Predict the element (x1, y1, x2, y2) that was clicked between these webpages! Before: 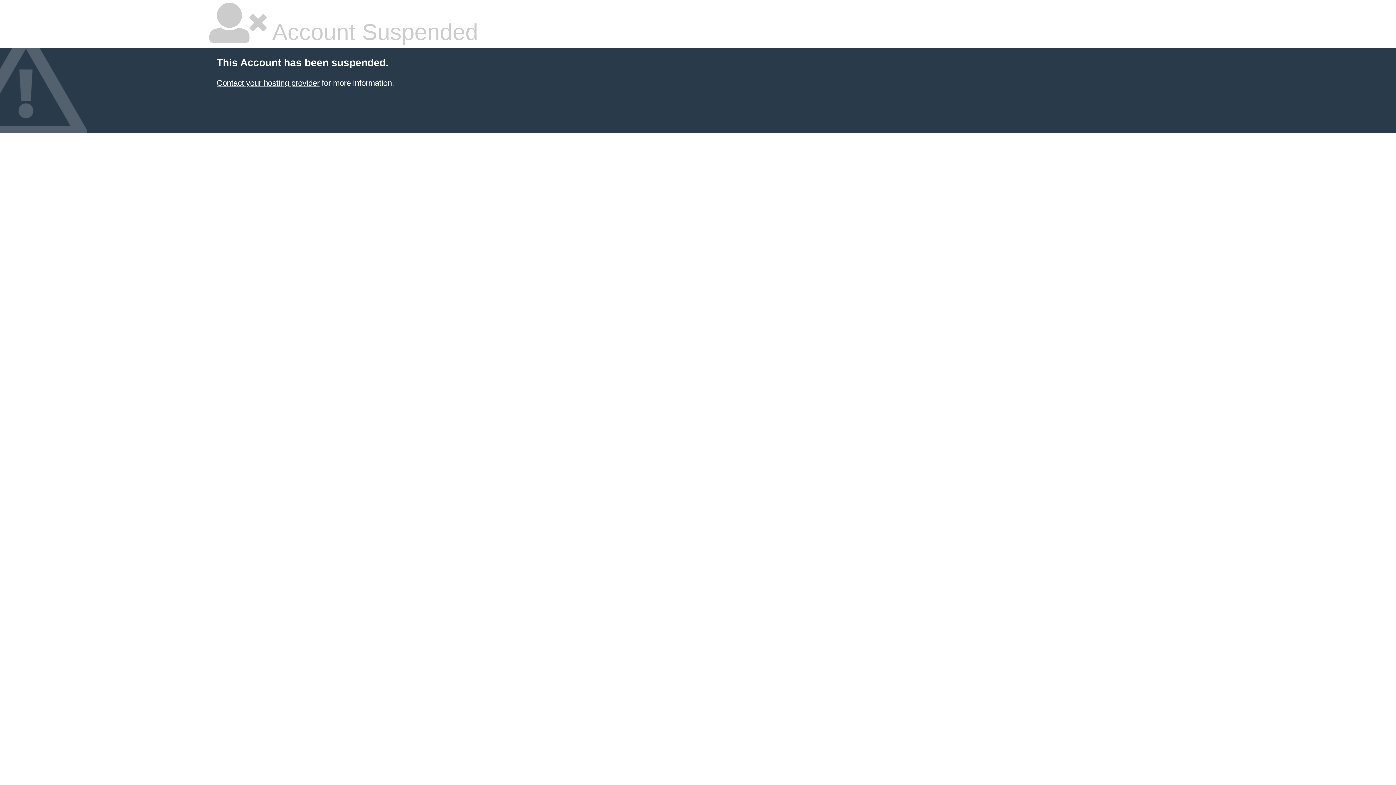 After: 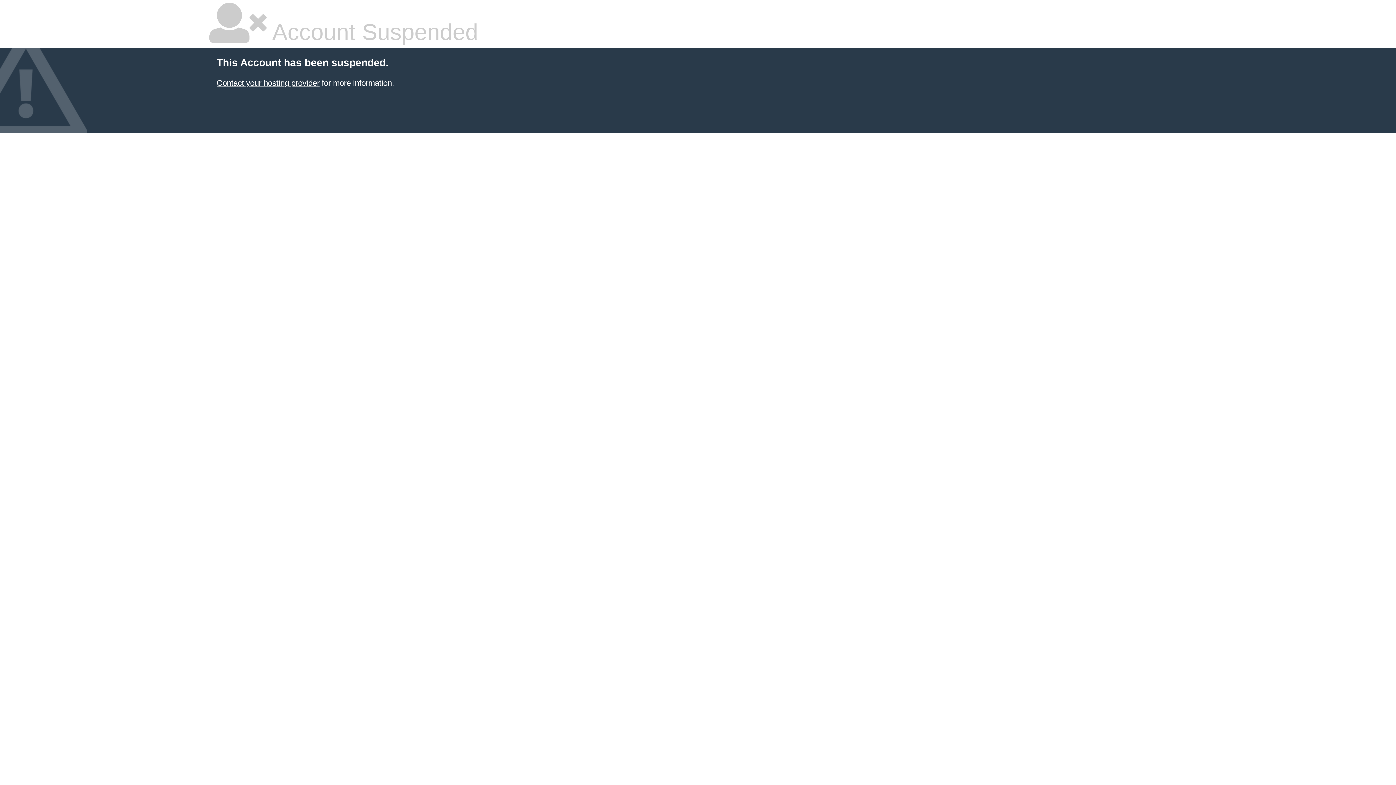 Action: label: Contact your hosting provider bbox: (216, 78, 319, 87)